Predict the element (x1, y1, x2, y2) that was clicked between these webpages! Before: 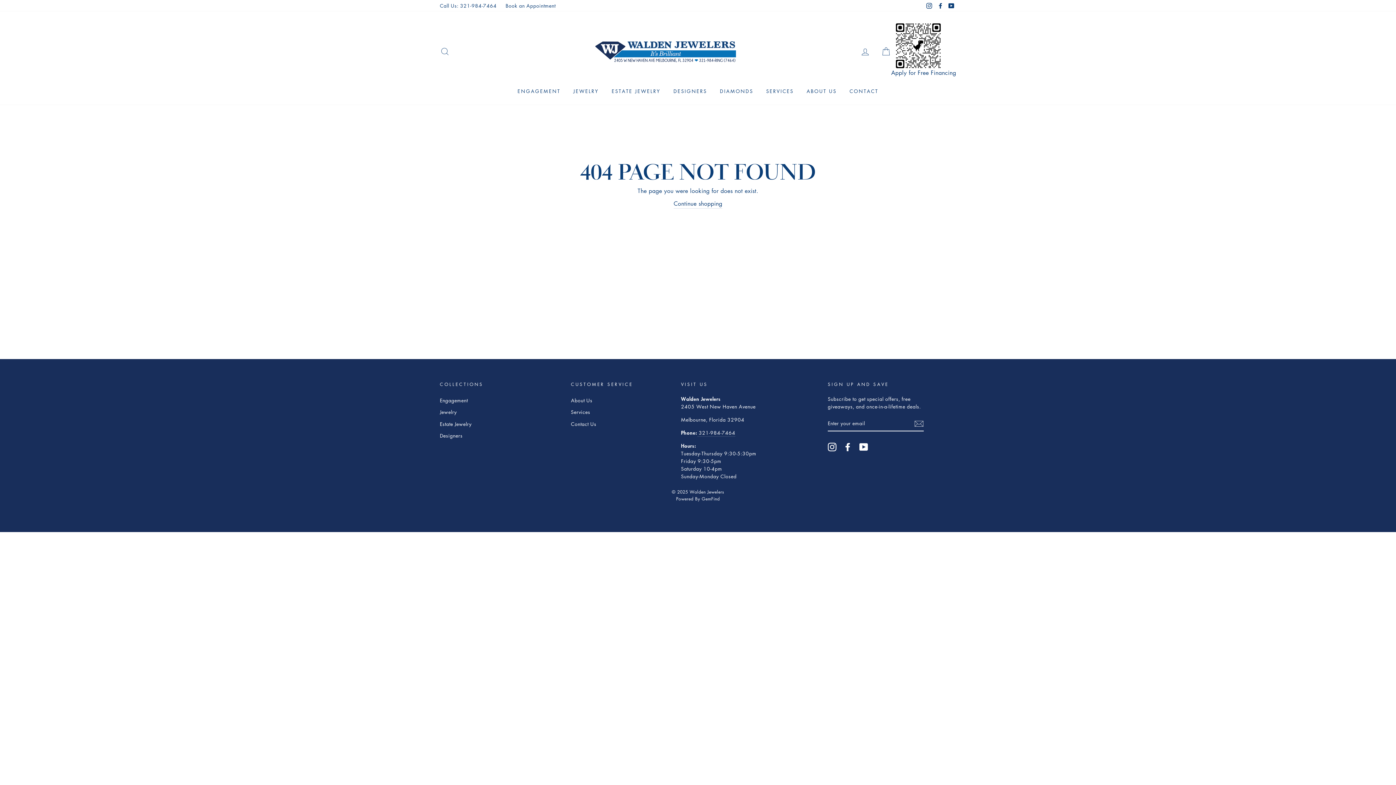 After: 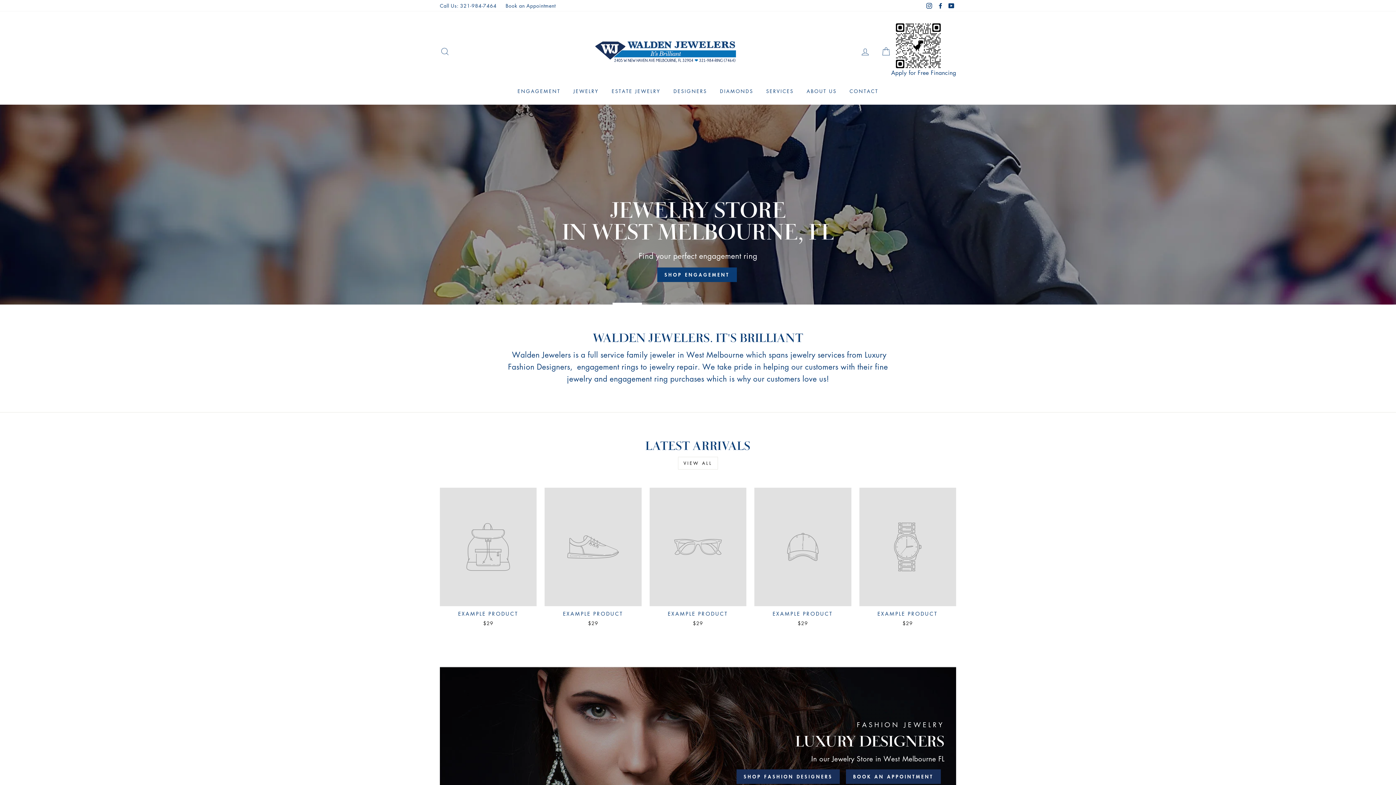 Action: label: Continue shopping bbox: (673, 199, 722, 208)